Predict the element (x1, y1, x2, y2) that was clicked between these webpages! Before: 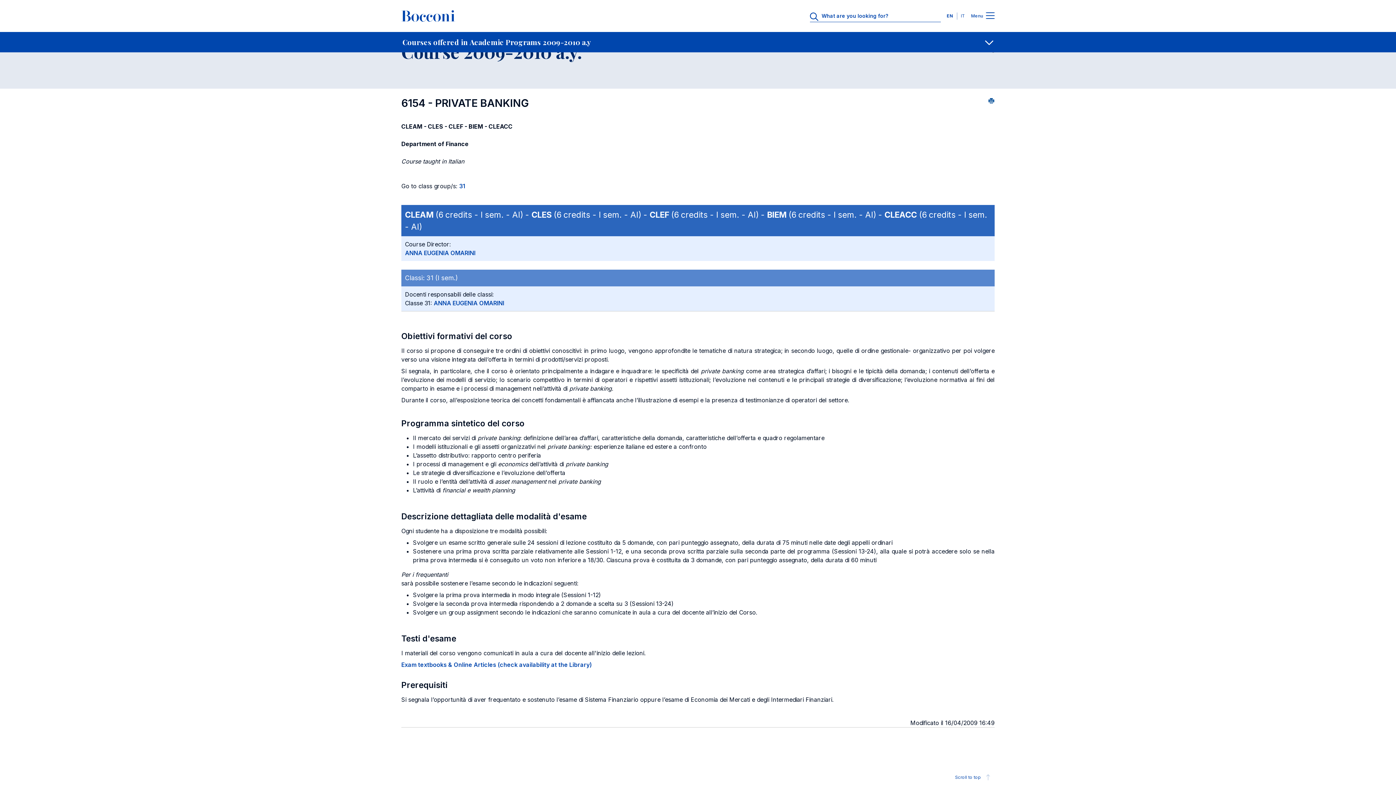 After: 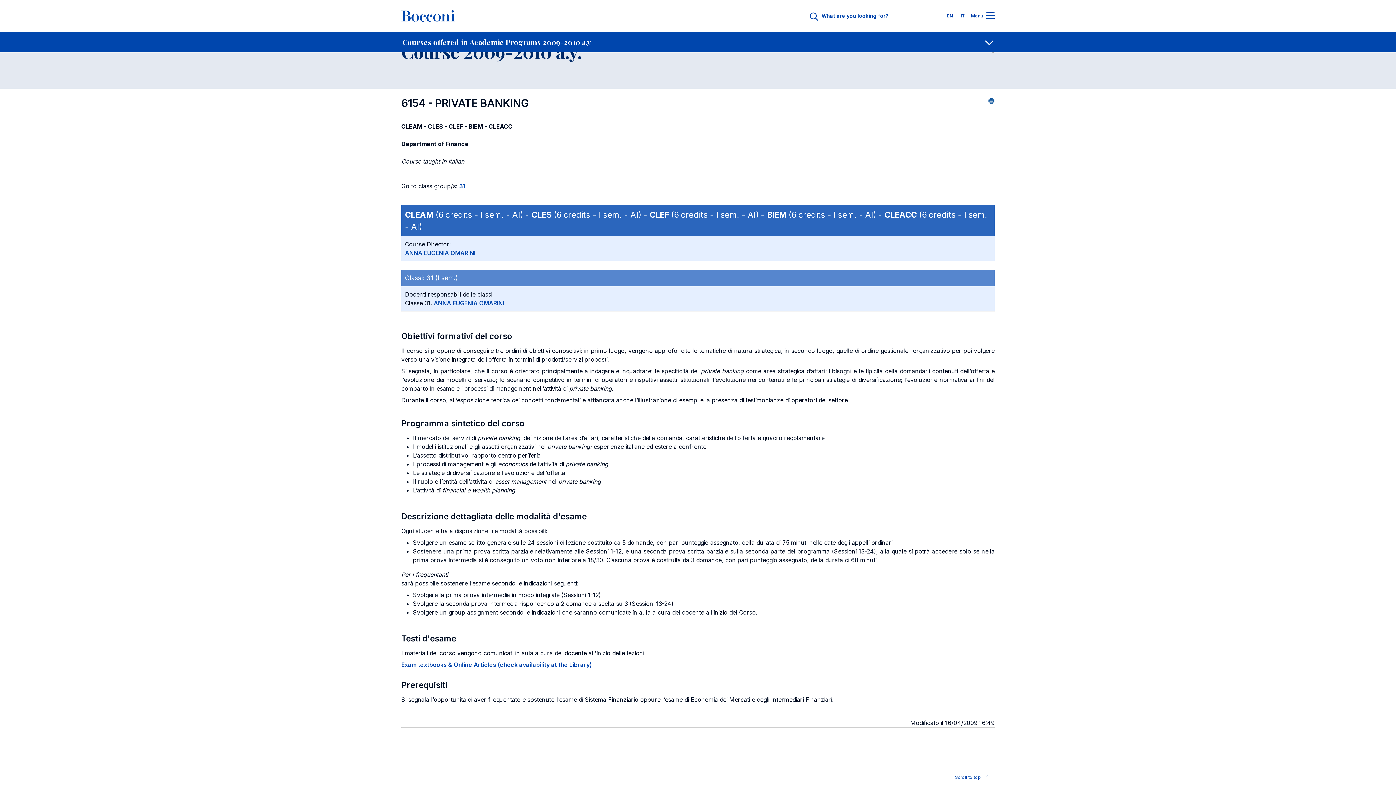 Action: bbox: (988, 96, 994, 104)